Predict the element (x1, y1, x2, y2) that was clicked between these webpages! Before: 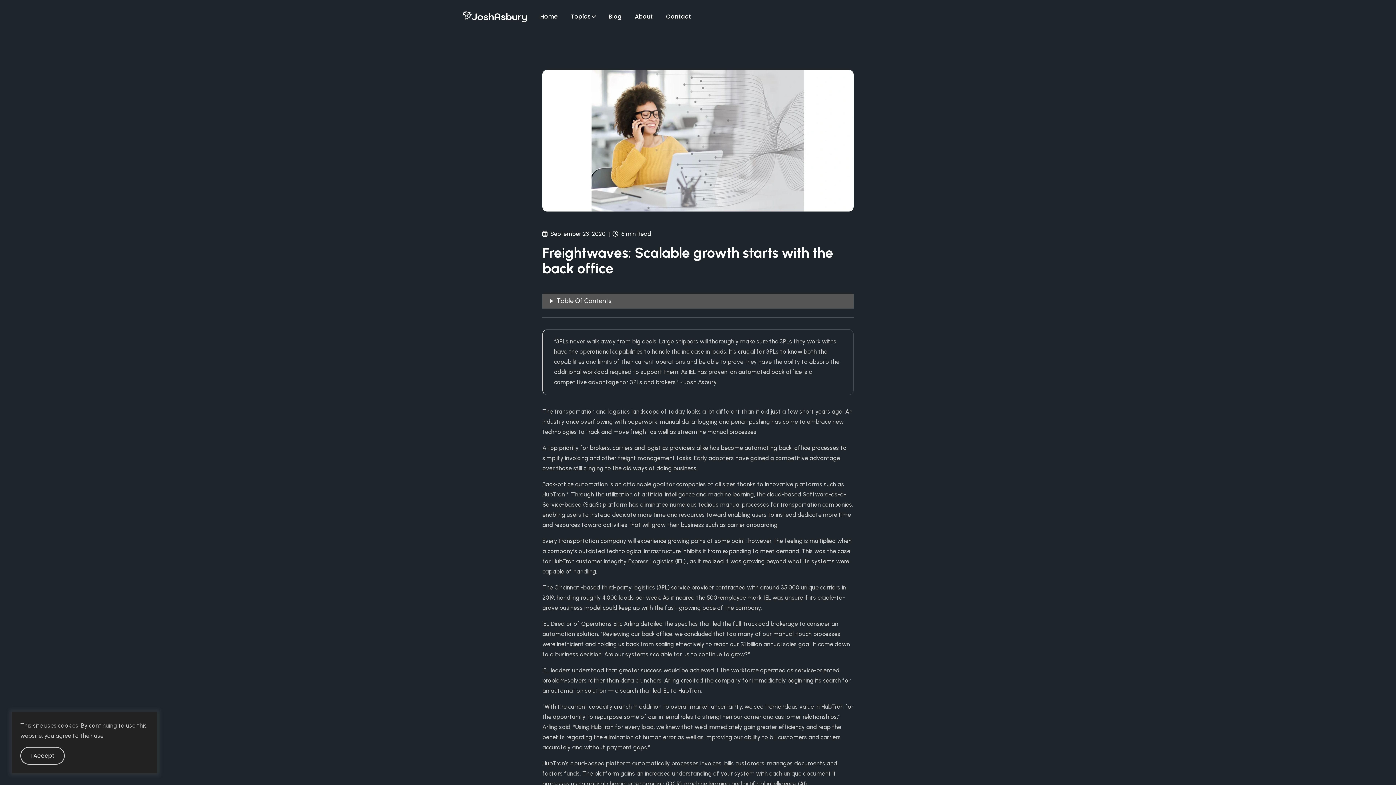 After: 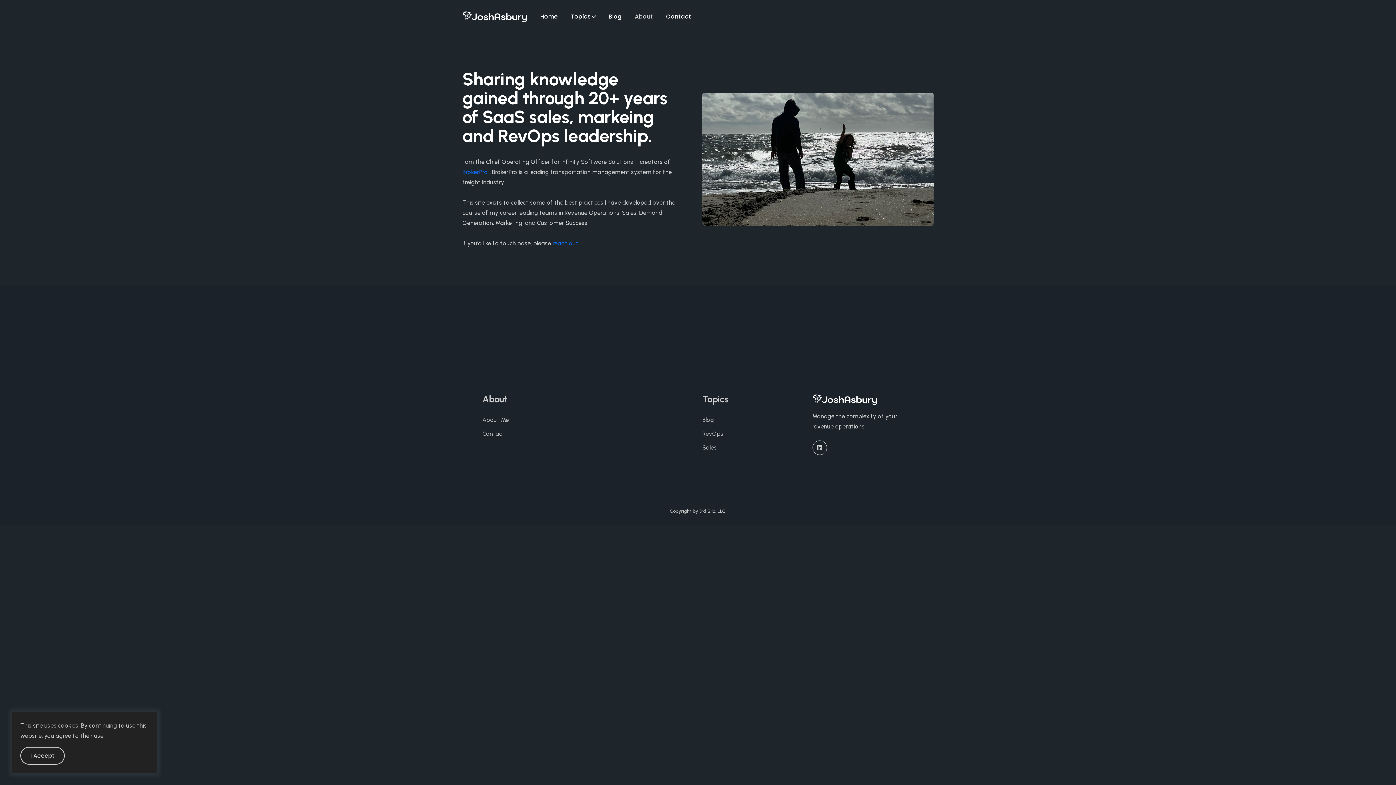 Action: bbox: (628, 8, 659, 25) label: About